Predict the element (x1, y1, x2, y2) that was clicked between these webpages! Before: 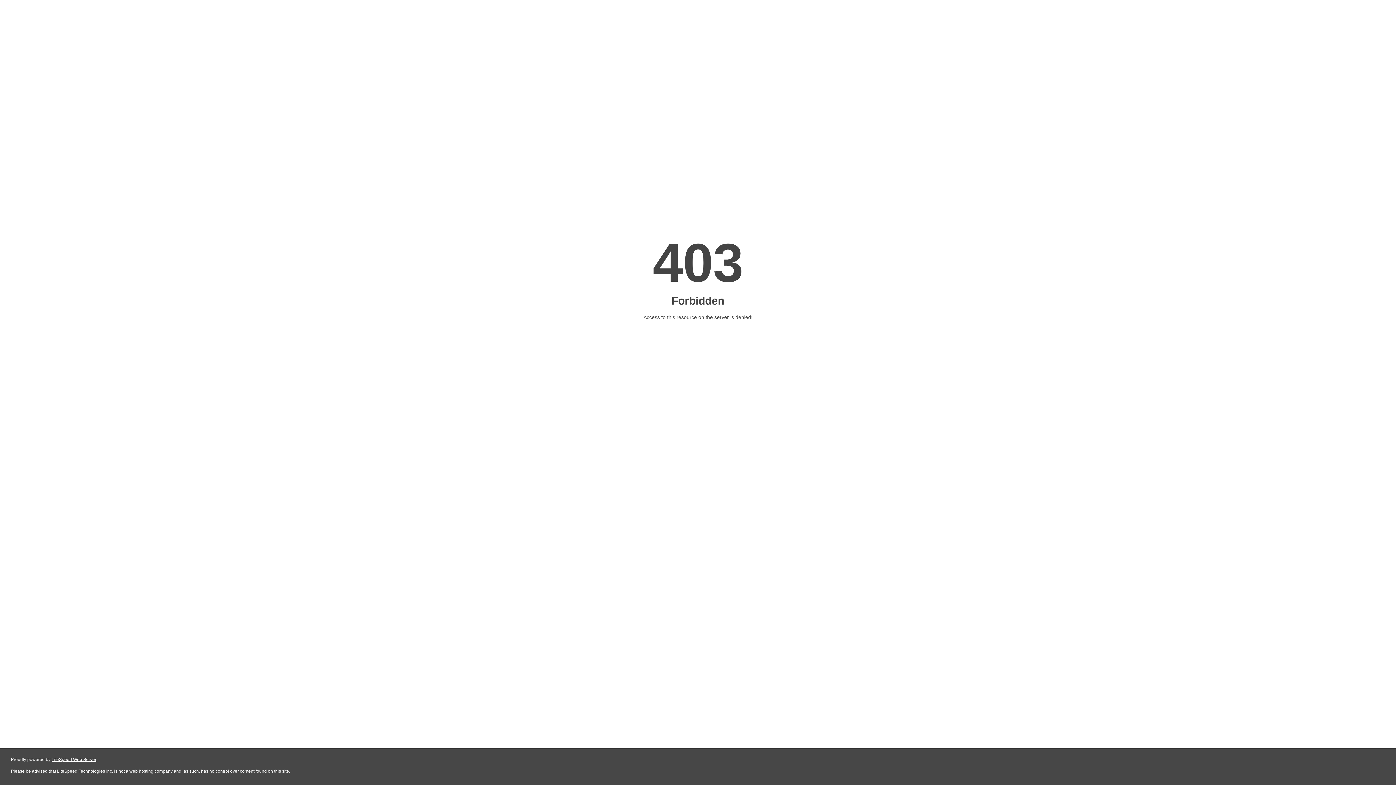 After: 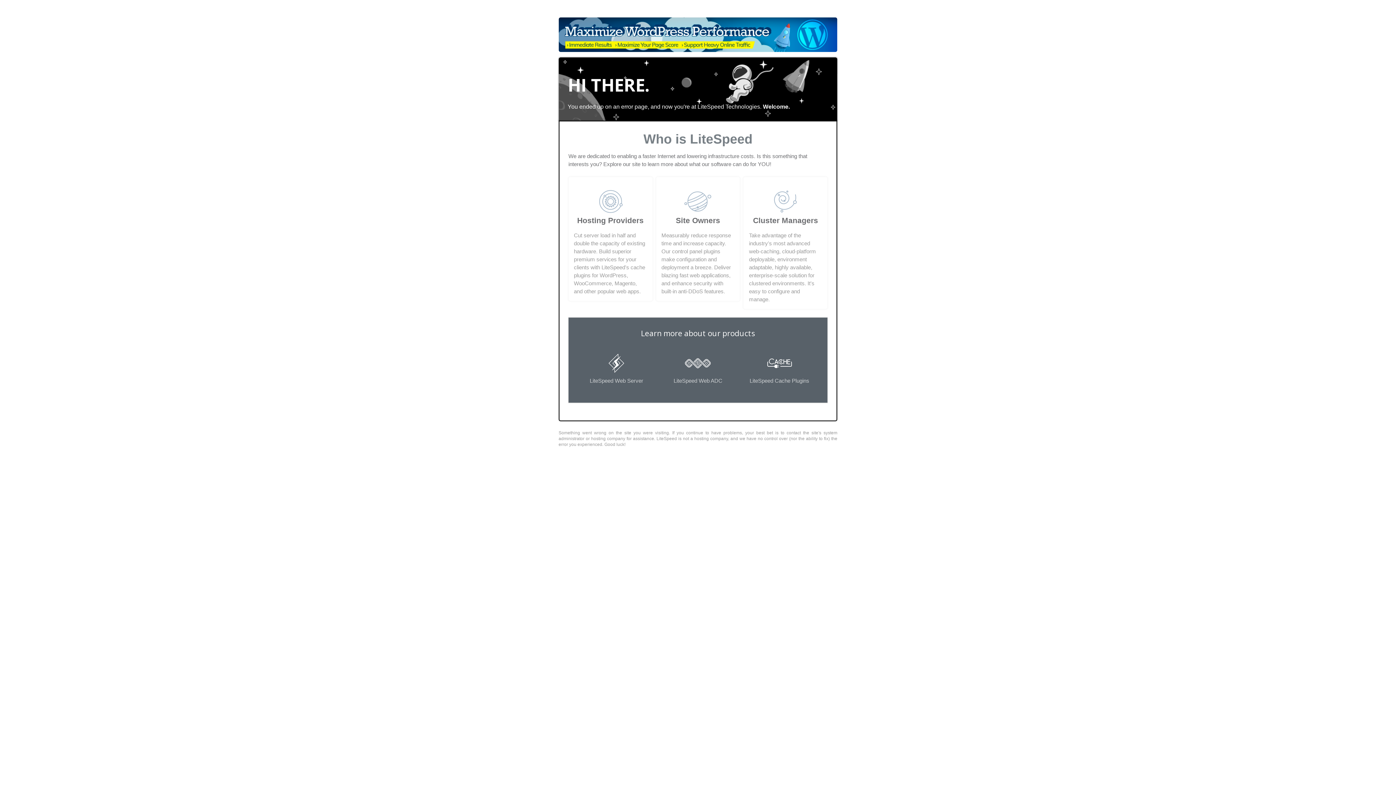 Action: bbox: (51, 757, 96, 762) label: LiteSpeed Web Server